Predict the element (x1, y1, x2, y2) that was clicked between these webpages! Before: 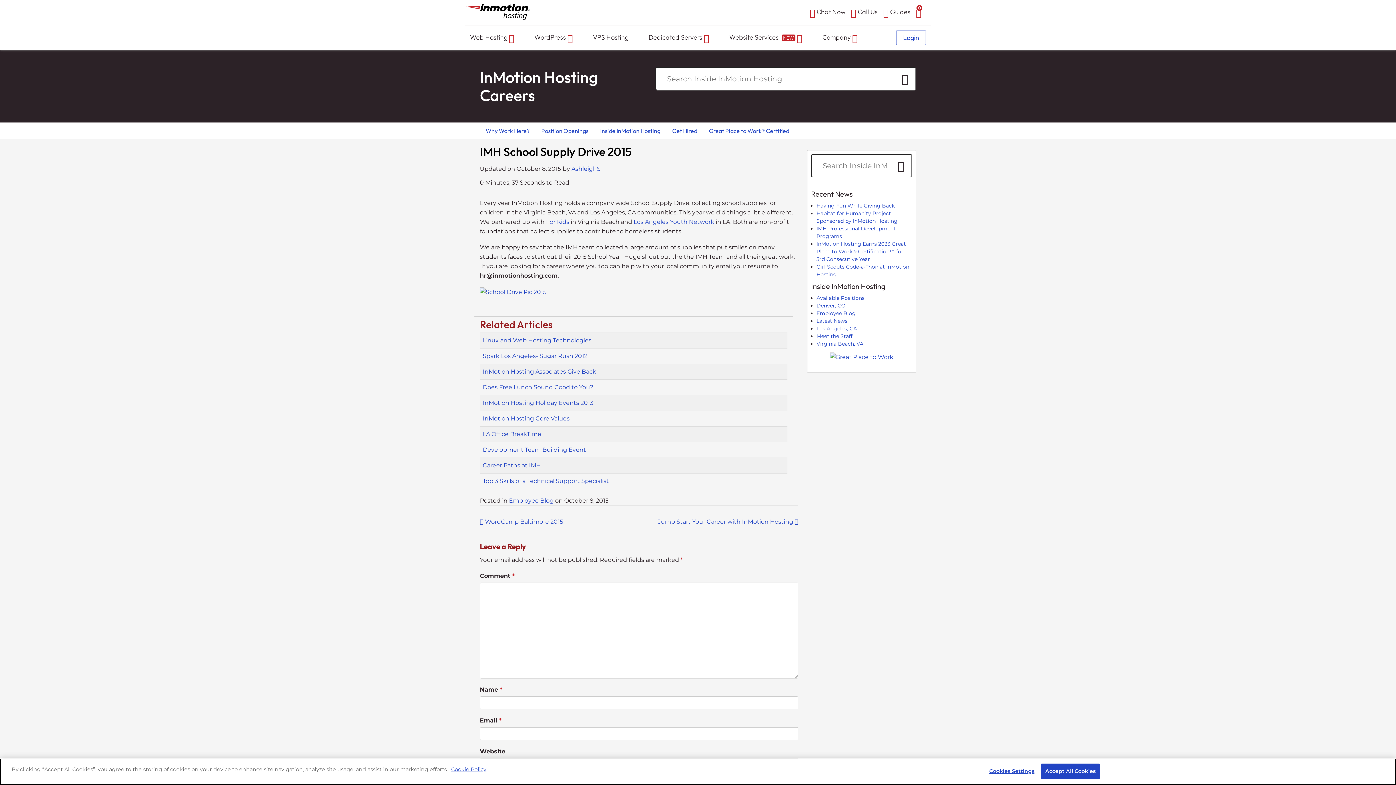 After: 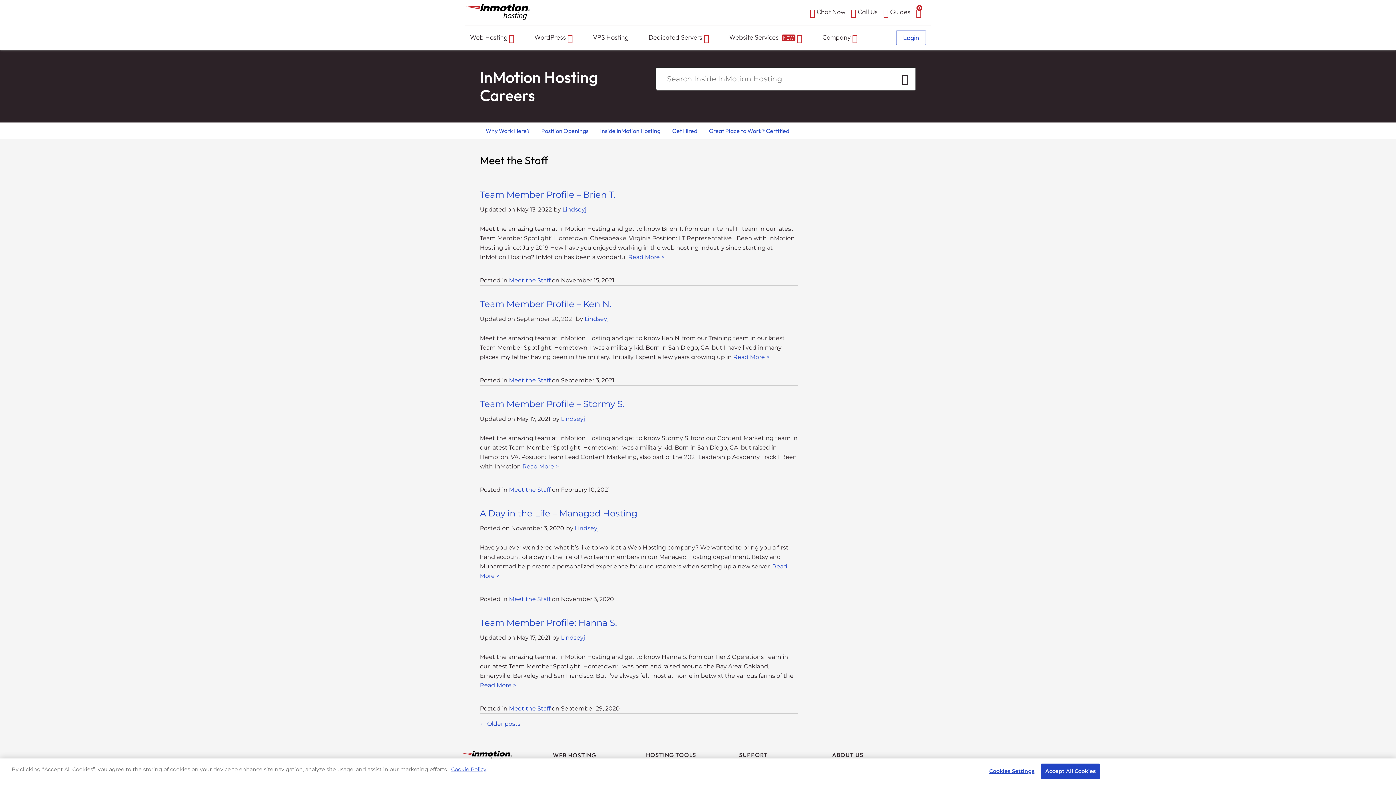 Action: bbox: (816, 333, 852, 339) label: Meet the Staff